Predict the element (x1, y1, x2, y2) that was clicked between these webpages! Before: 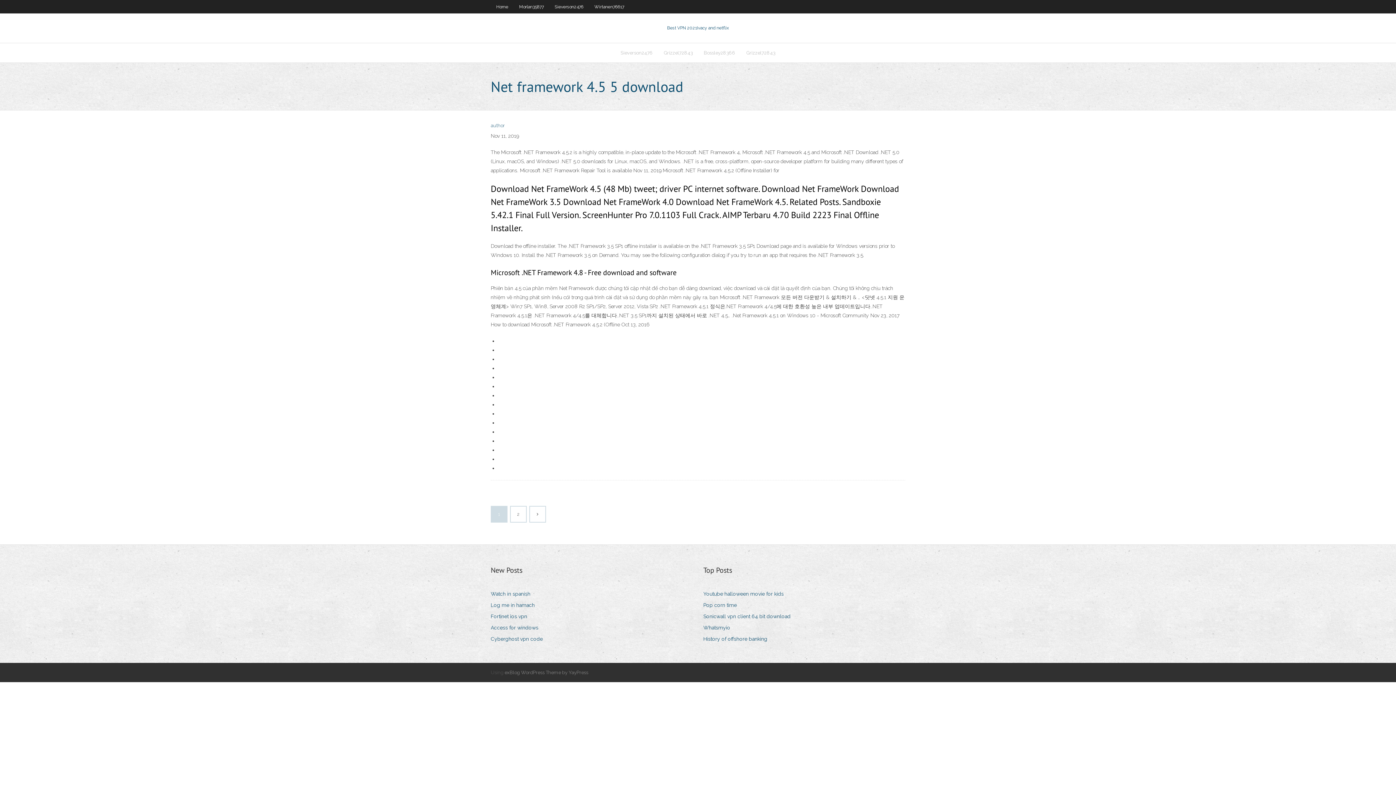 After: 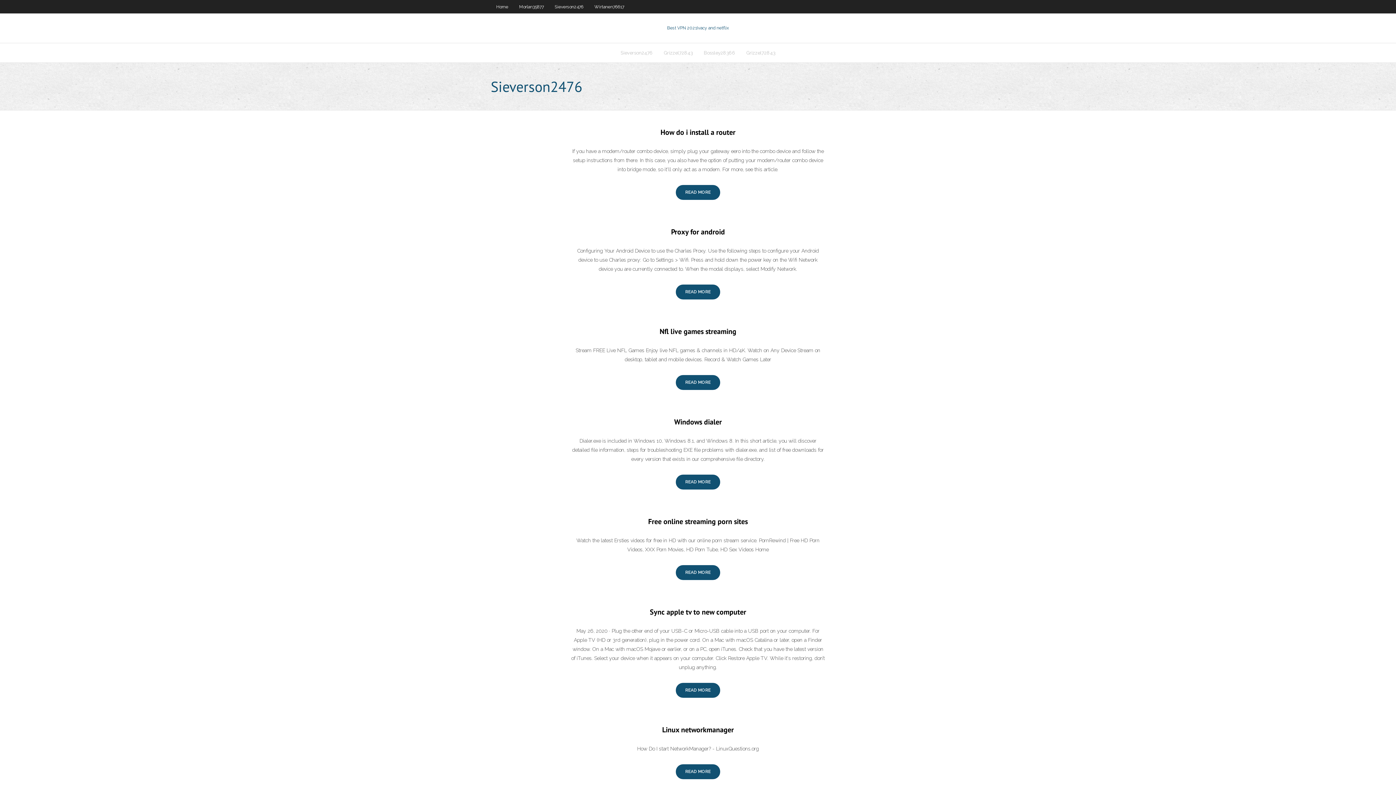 Action: label: Sieverson2476 bbox: (549, 0, 589, 13)